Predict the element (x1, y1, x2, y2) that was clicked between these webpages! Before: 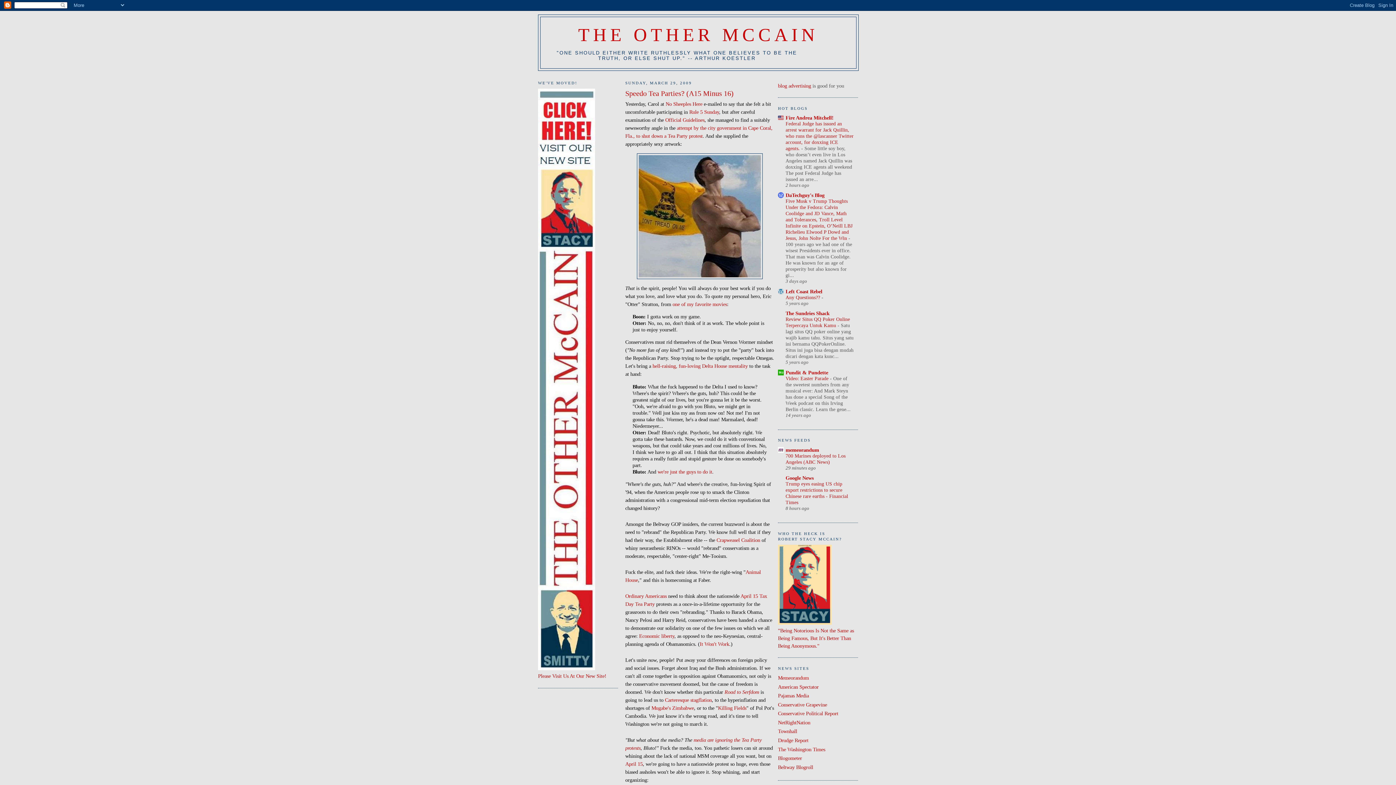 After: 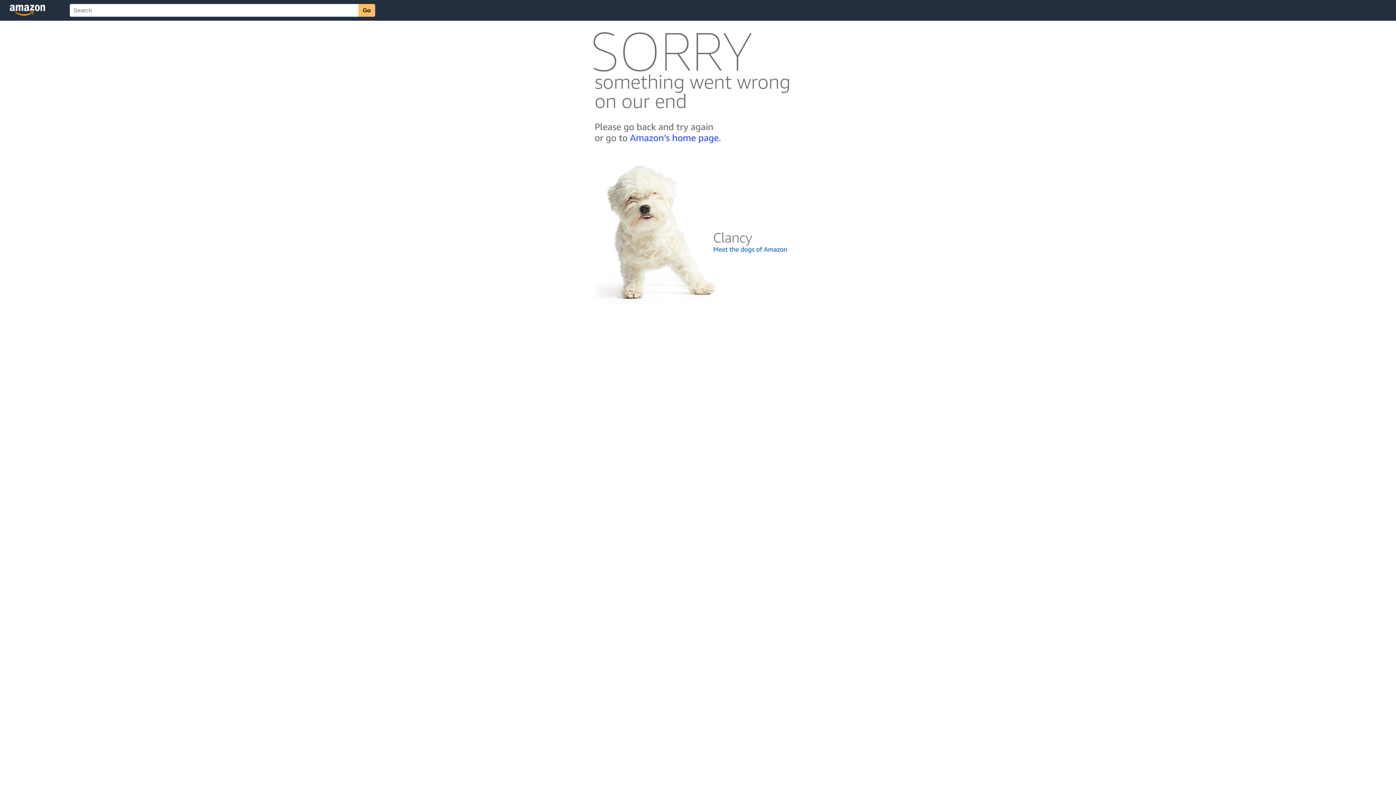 Action: label: Road to Serfdom bbox: (724, 689, 759, 695)